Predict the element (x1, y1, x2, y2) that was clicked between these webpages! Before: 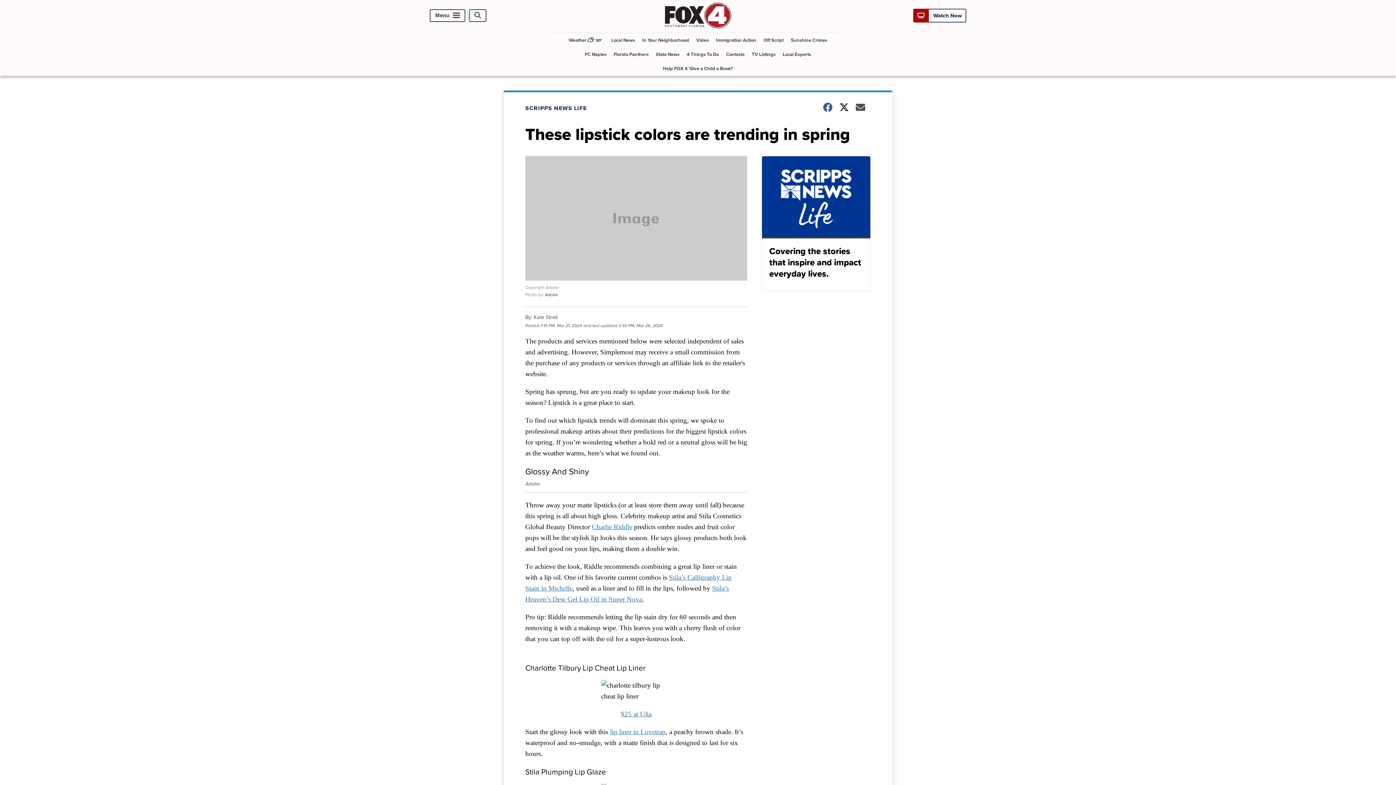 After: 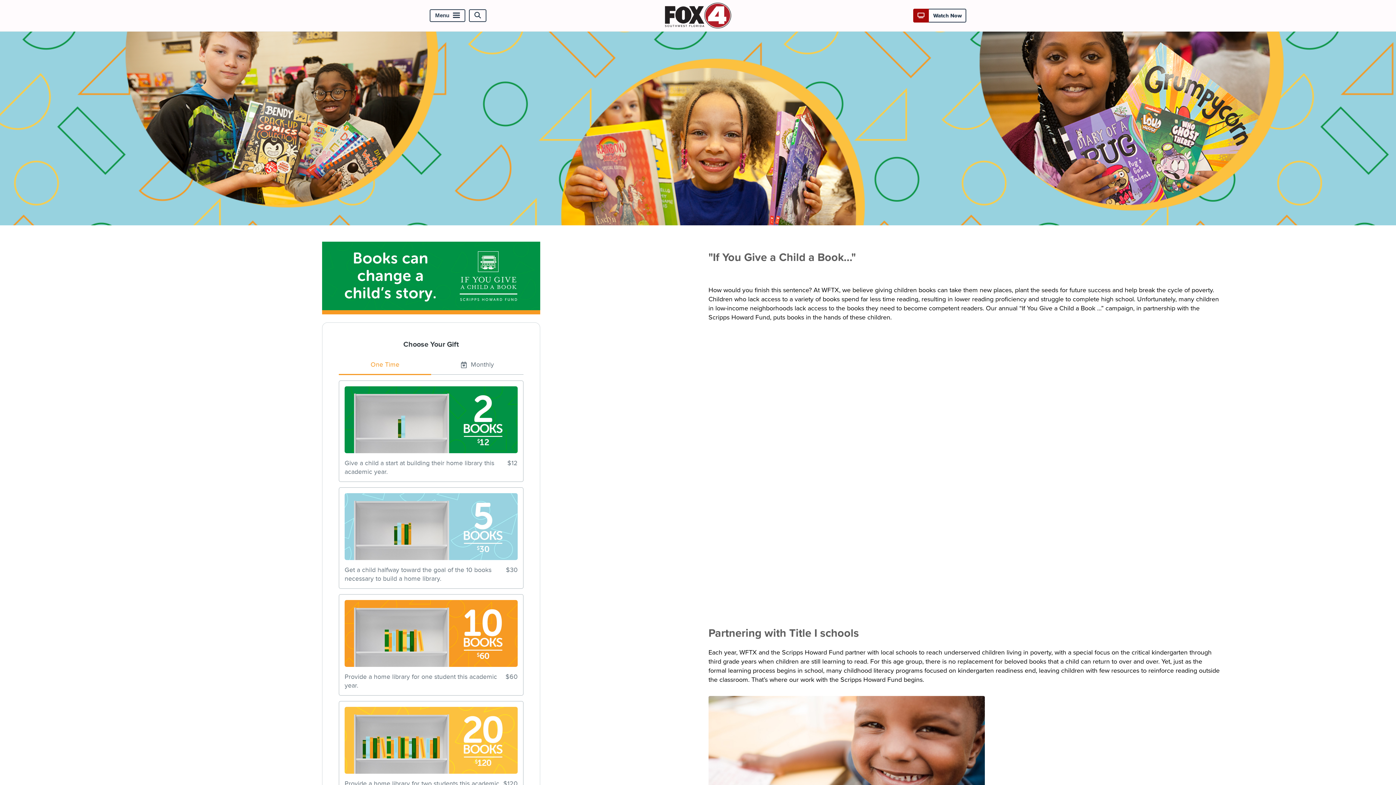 Action: bbox: (660, 61, 736, 75) label: Help FOX 4 'Give a Child a Book!'